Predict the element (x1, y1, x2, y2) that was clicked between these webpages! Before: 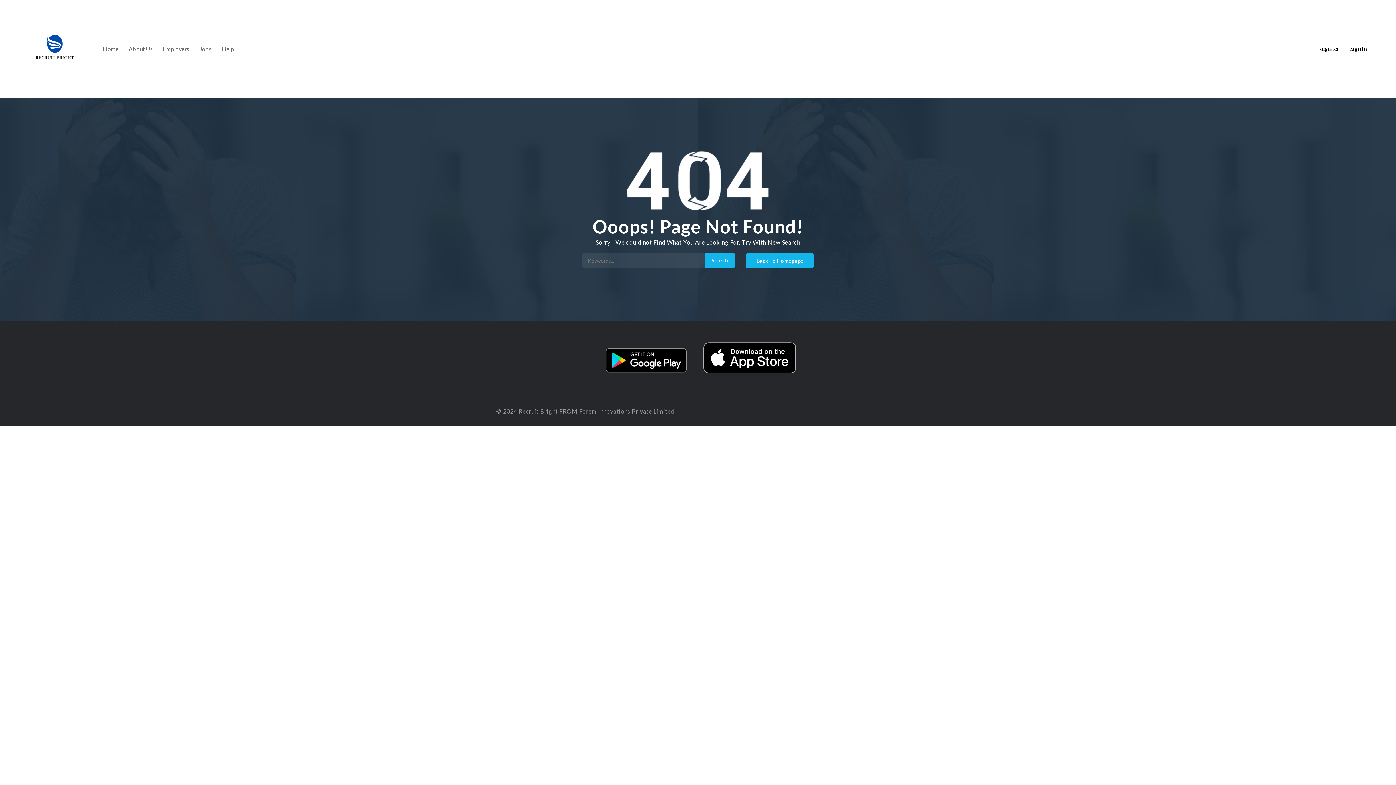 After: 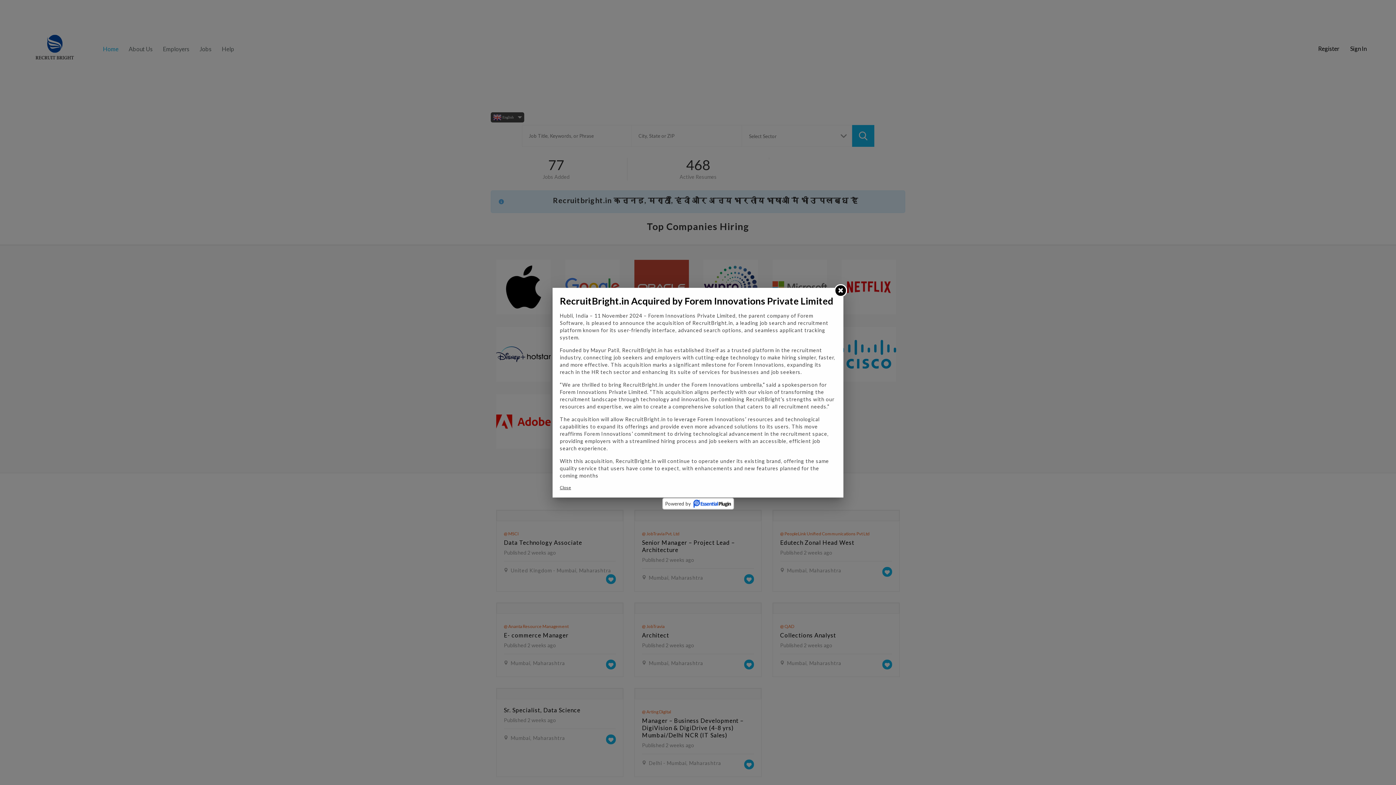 Action: bbox: (18, 6, 91, 91)